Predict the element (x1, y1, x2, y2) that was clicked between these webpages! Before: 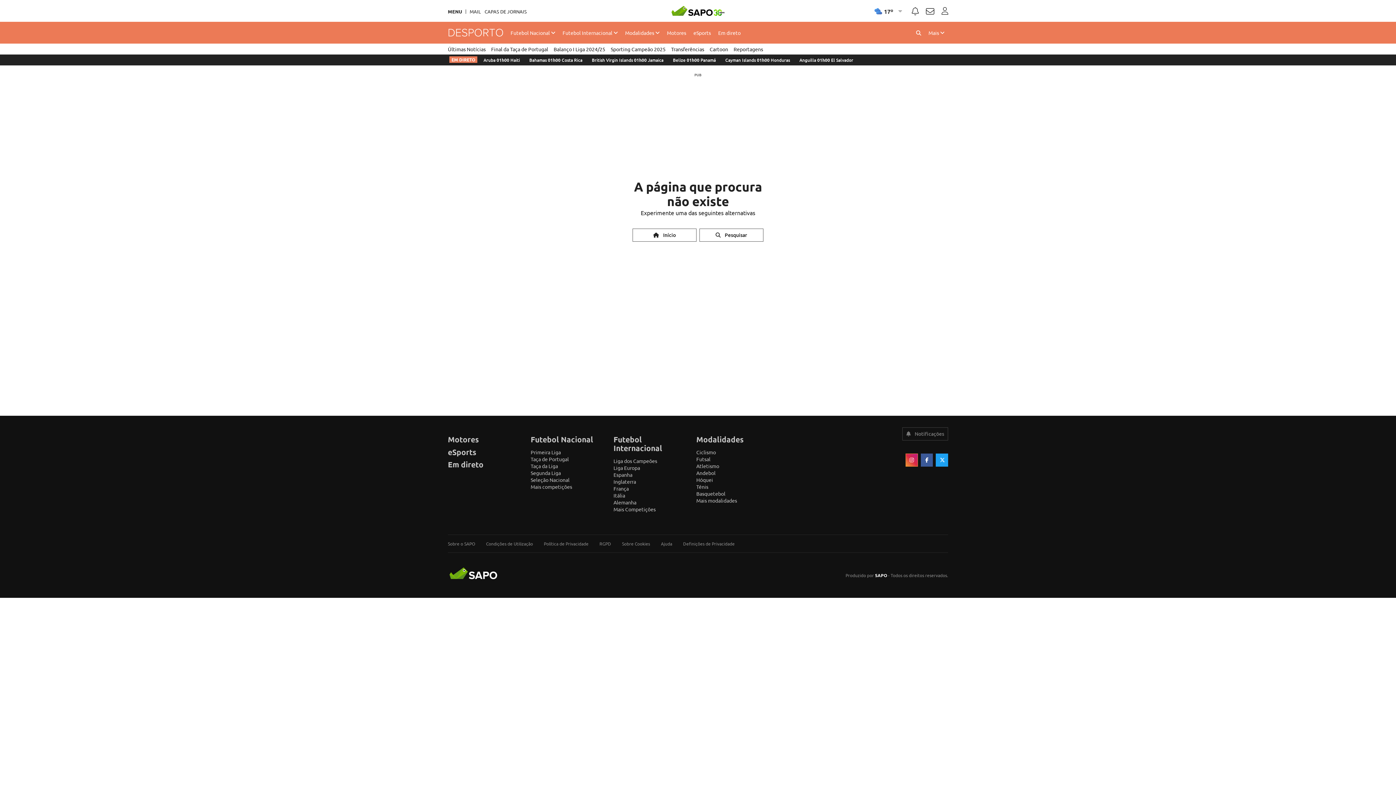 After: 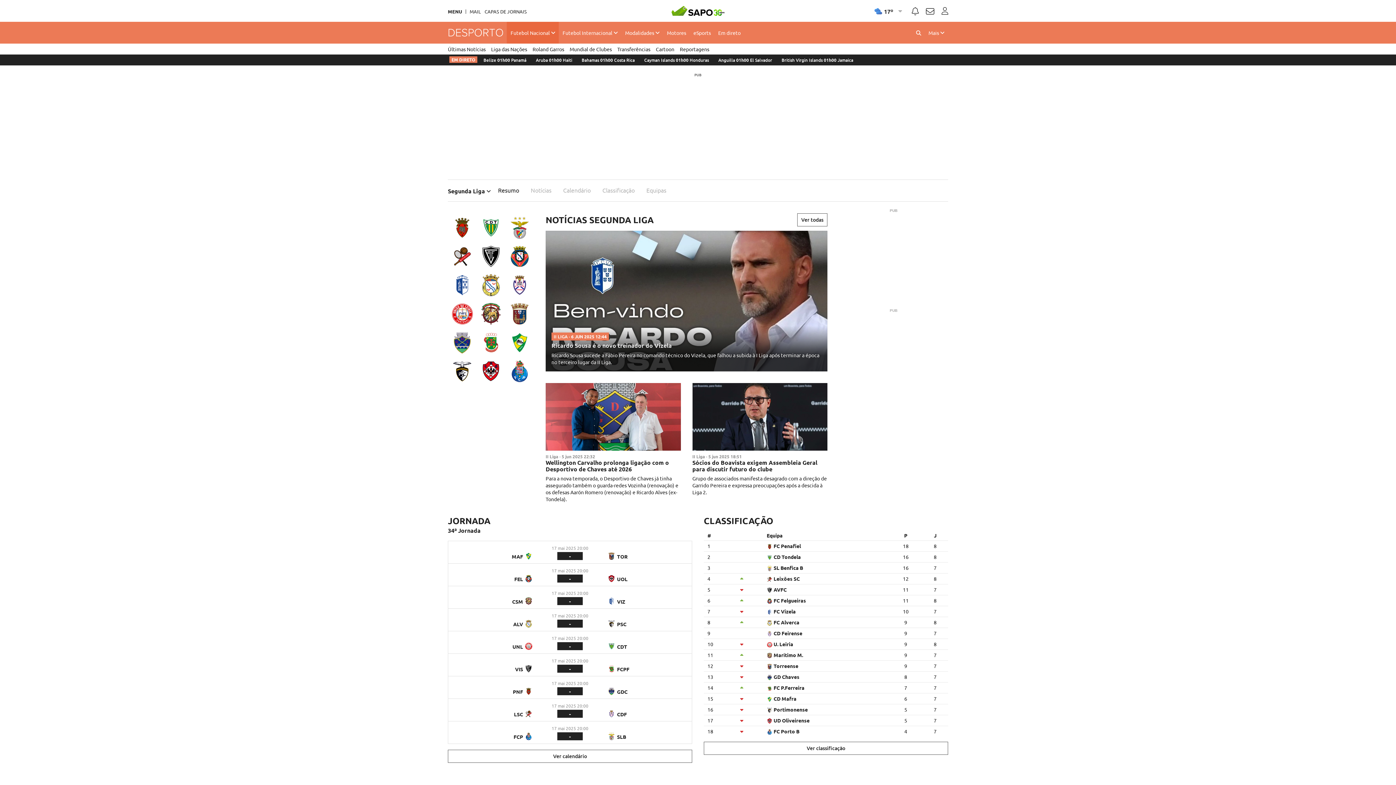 Action: label: Segunda Liga bbox: (530, 469, 561, 476)